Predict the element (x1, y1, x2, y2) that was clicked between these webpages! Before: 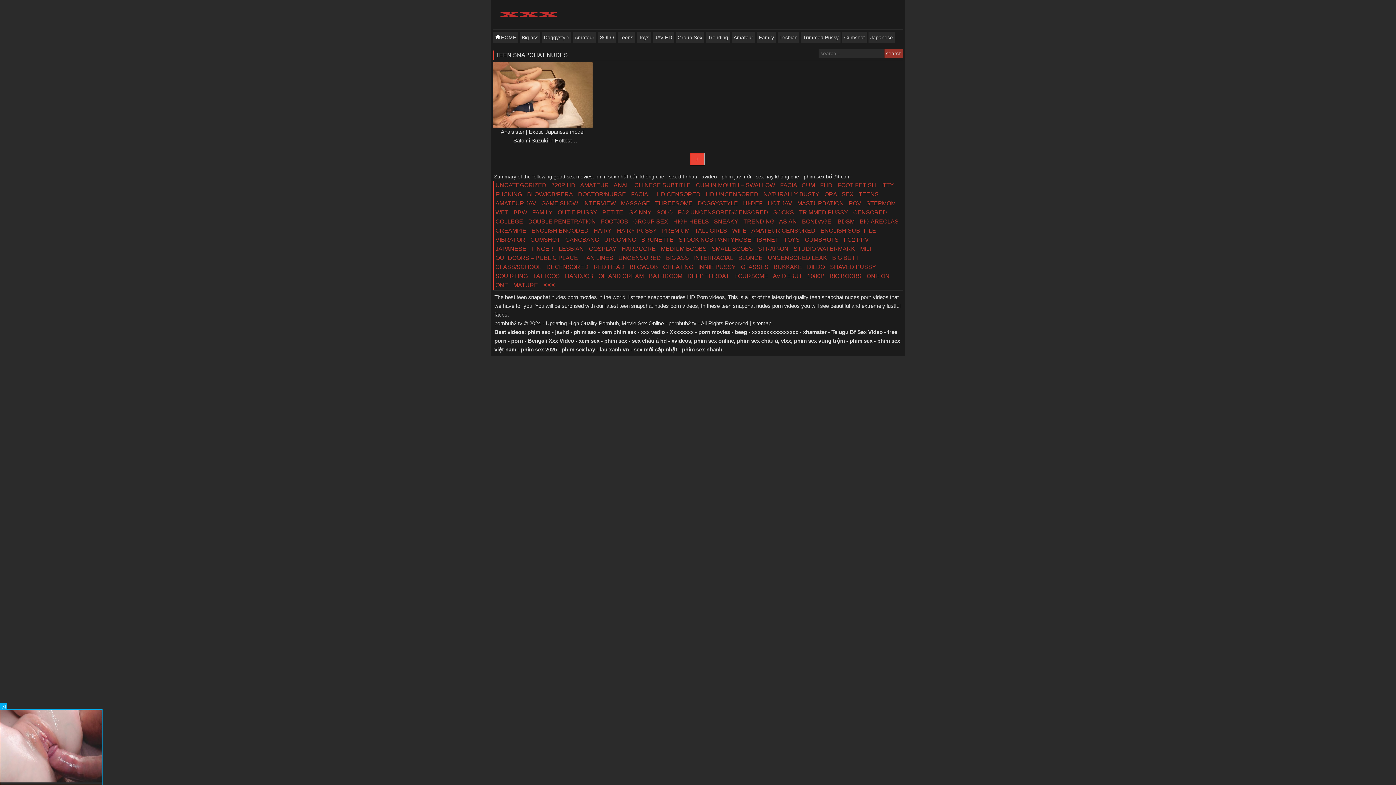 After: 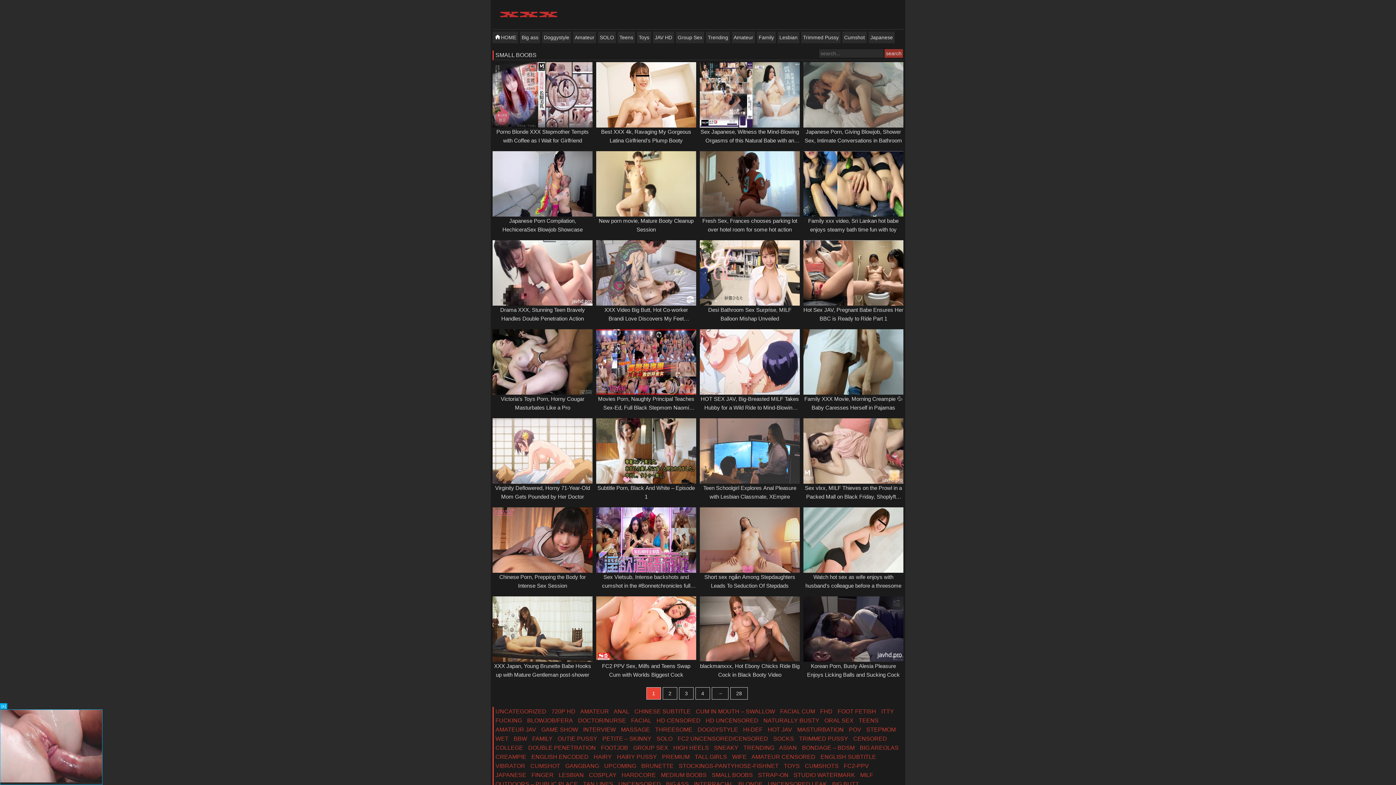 Action: label: SMALL BOOBS bbox: (712, 245, 753, 252)